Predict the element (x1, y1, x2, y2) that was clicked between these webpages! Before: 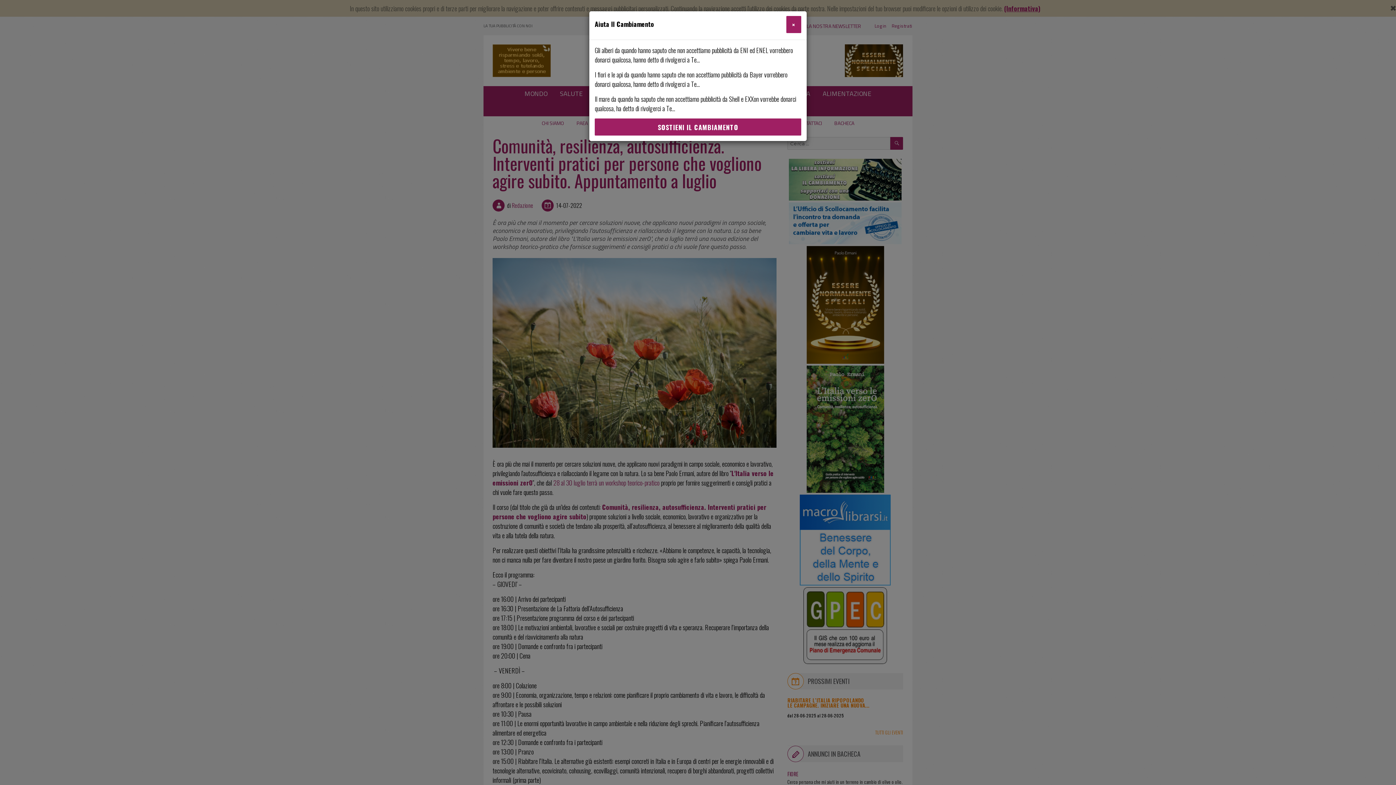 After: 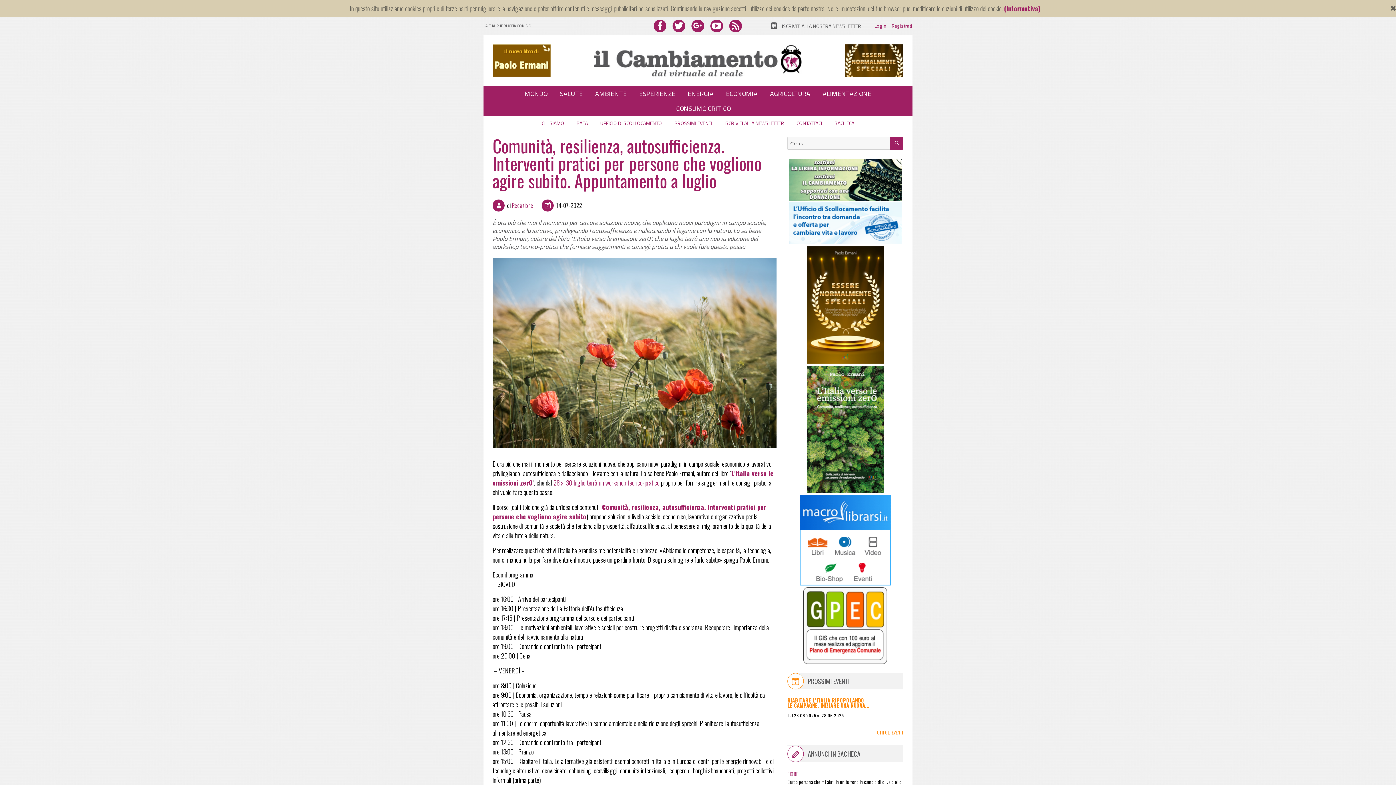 Action: bbox: (786, 16, 801, 33) label: Close